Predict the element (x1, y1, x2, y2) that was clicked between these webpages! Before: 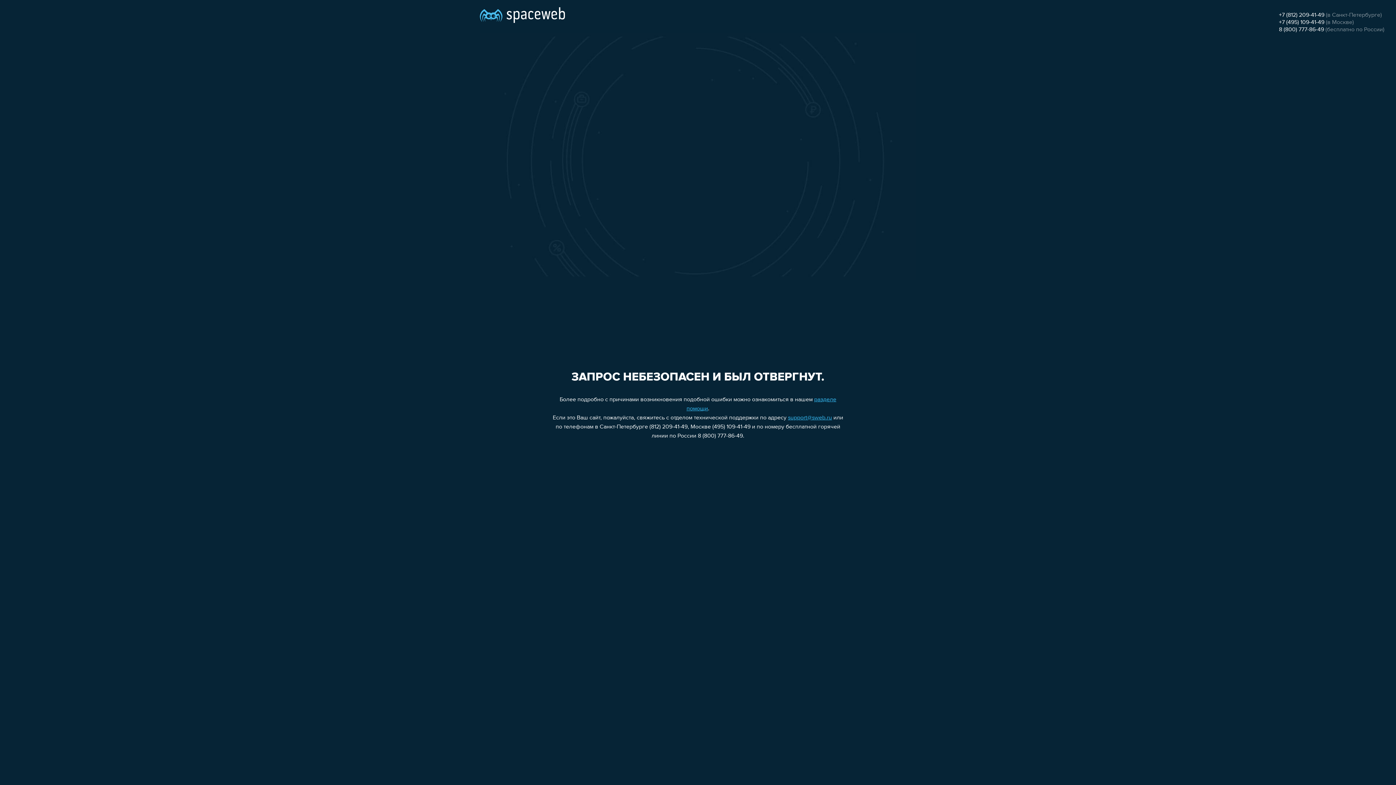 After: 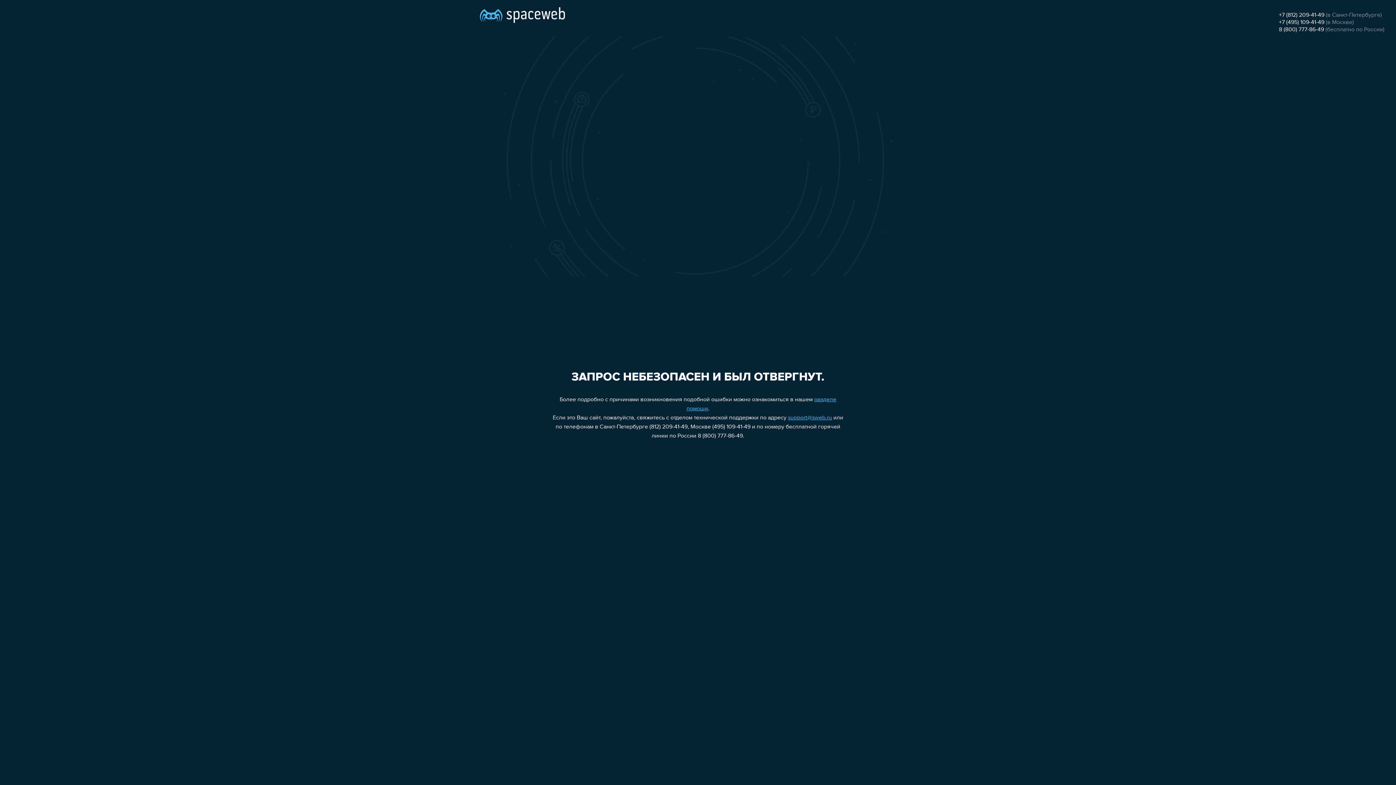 Action: bbox: (1279, 19, 1324, 25) label: +7 (495) 109-41-49